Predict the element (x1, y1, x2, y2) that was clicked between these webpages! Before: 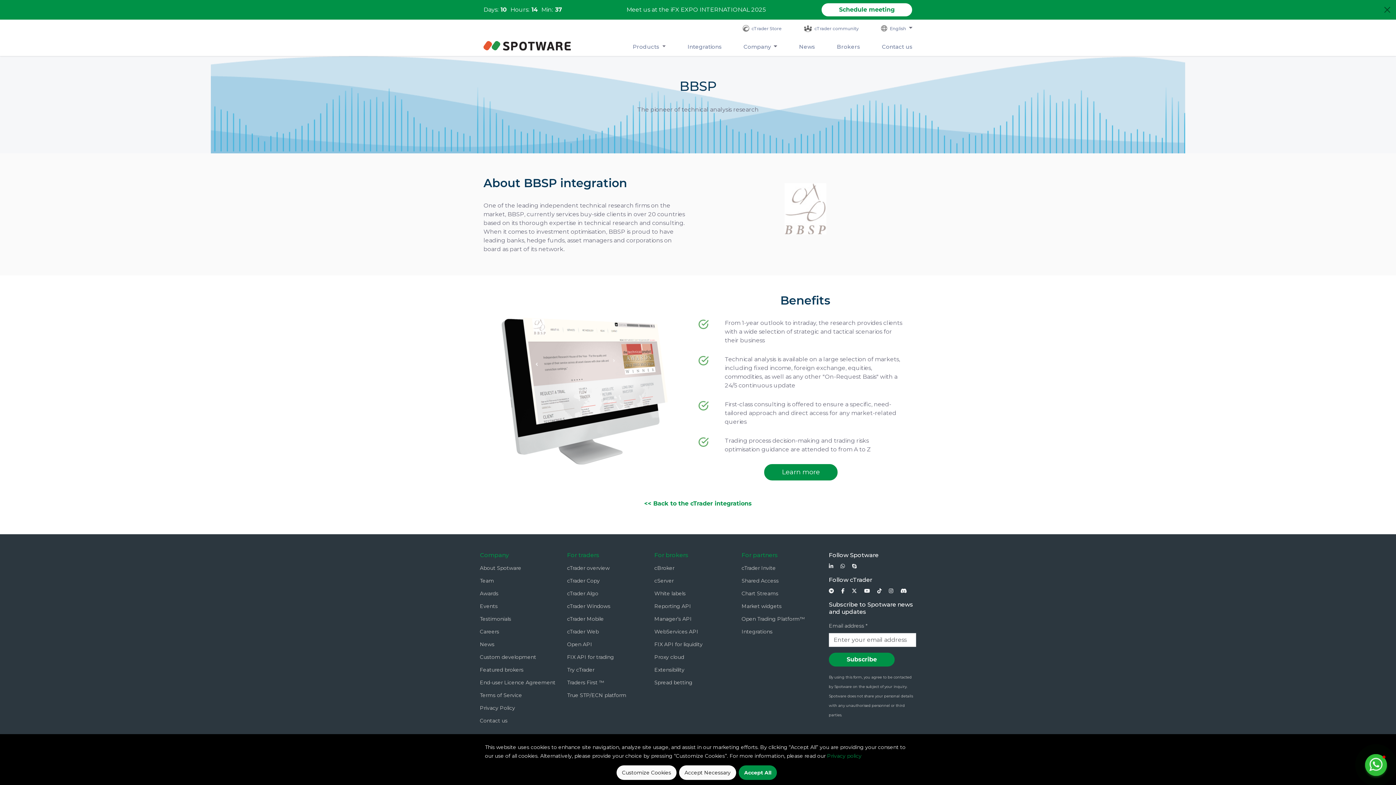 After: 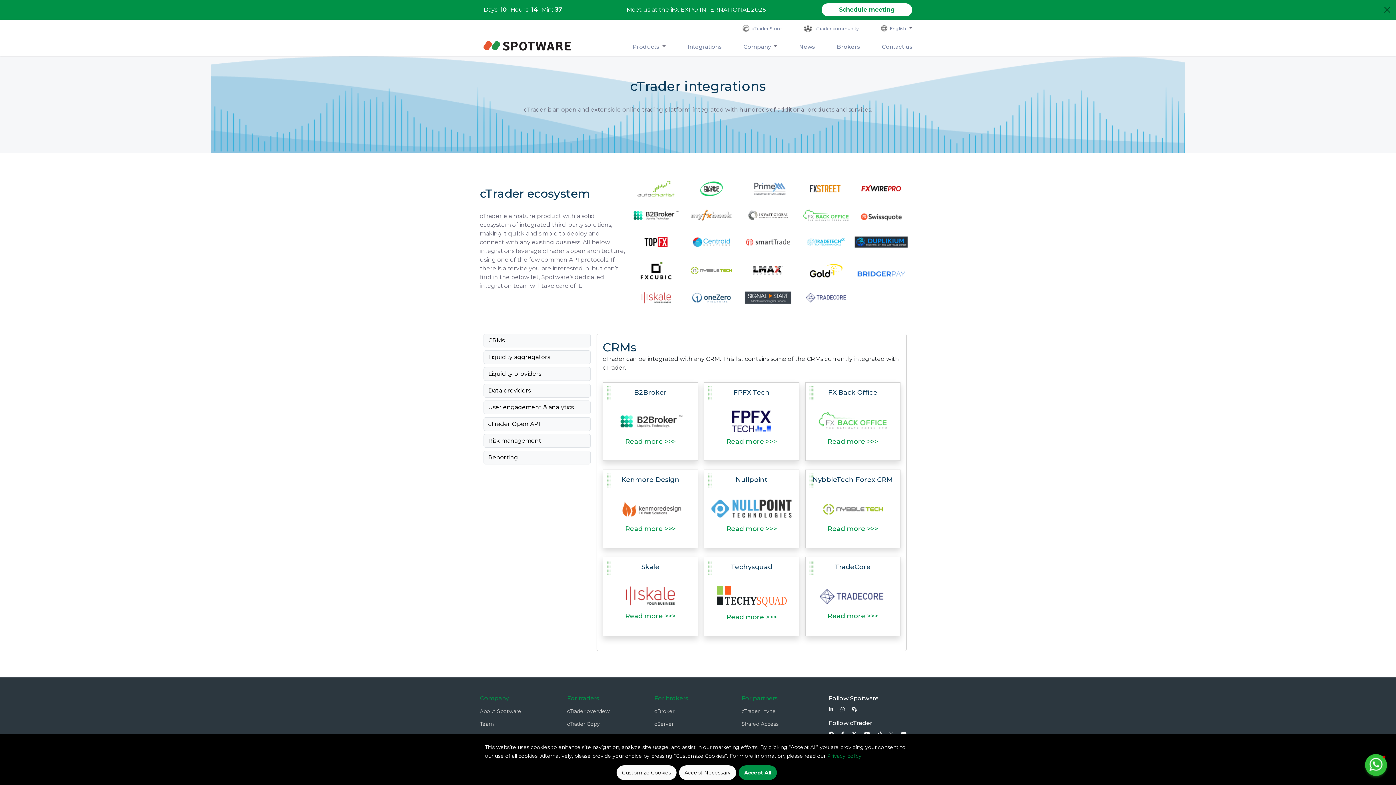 Action: bbox: (687, 37, 721, 56) label: Integrations